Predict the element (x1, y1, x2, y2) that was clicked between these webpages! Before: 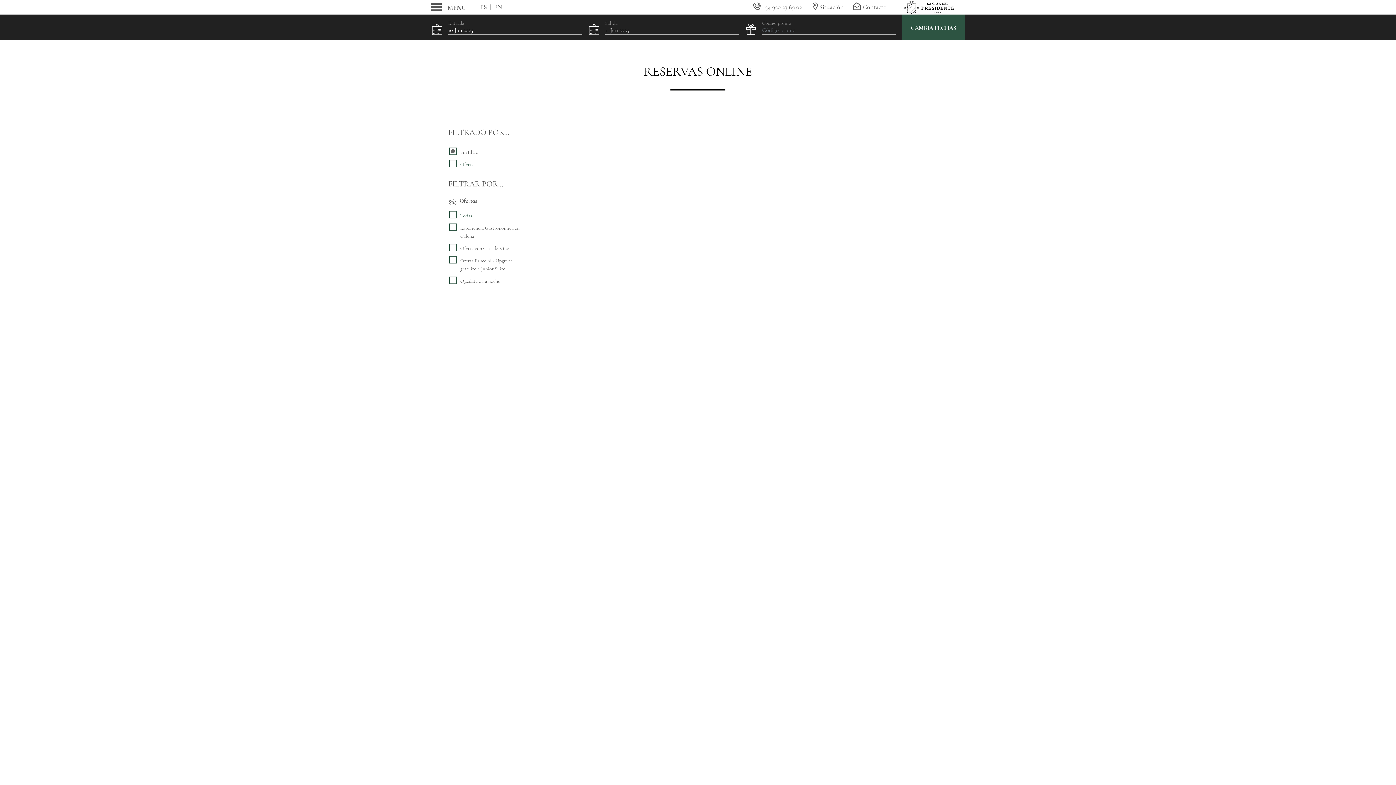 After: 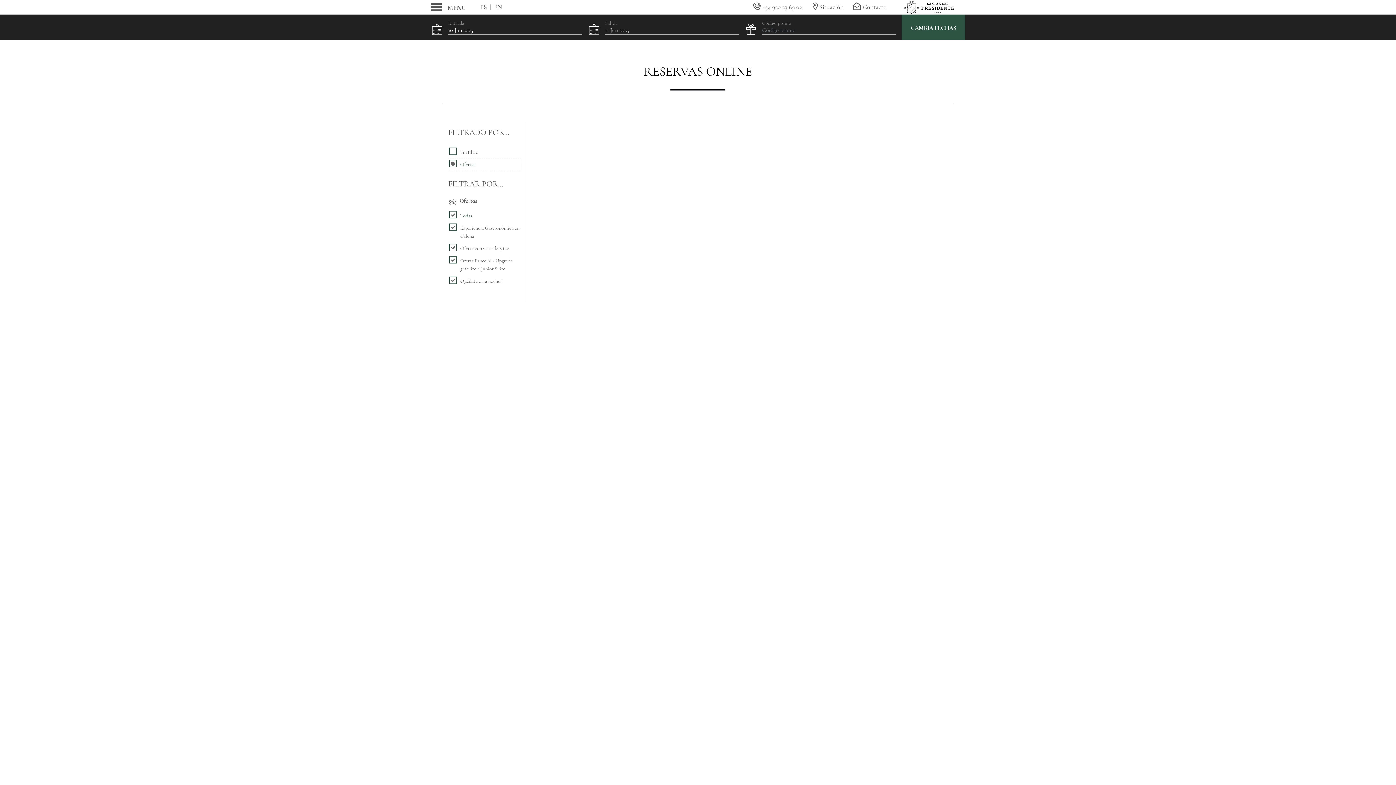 Action: bbox: (448, 158, 520, 170) label: Ofertas